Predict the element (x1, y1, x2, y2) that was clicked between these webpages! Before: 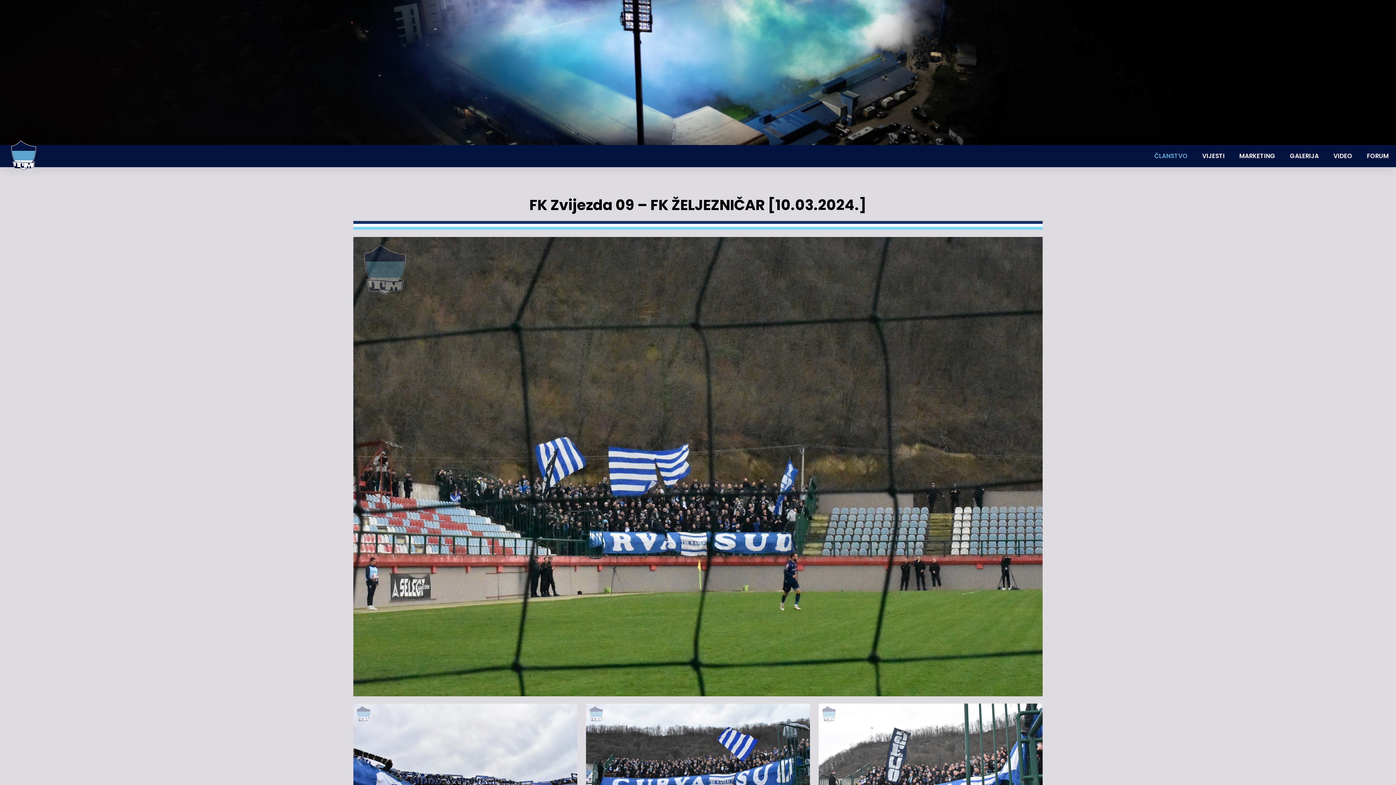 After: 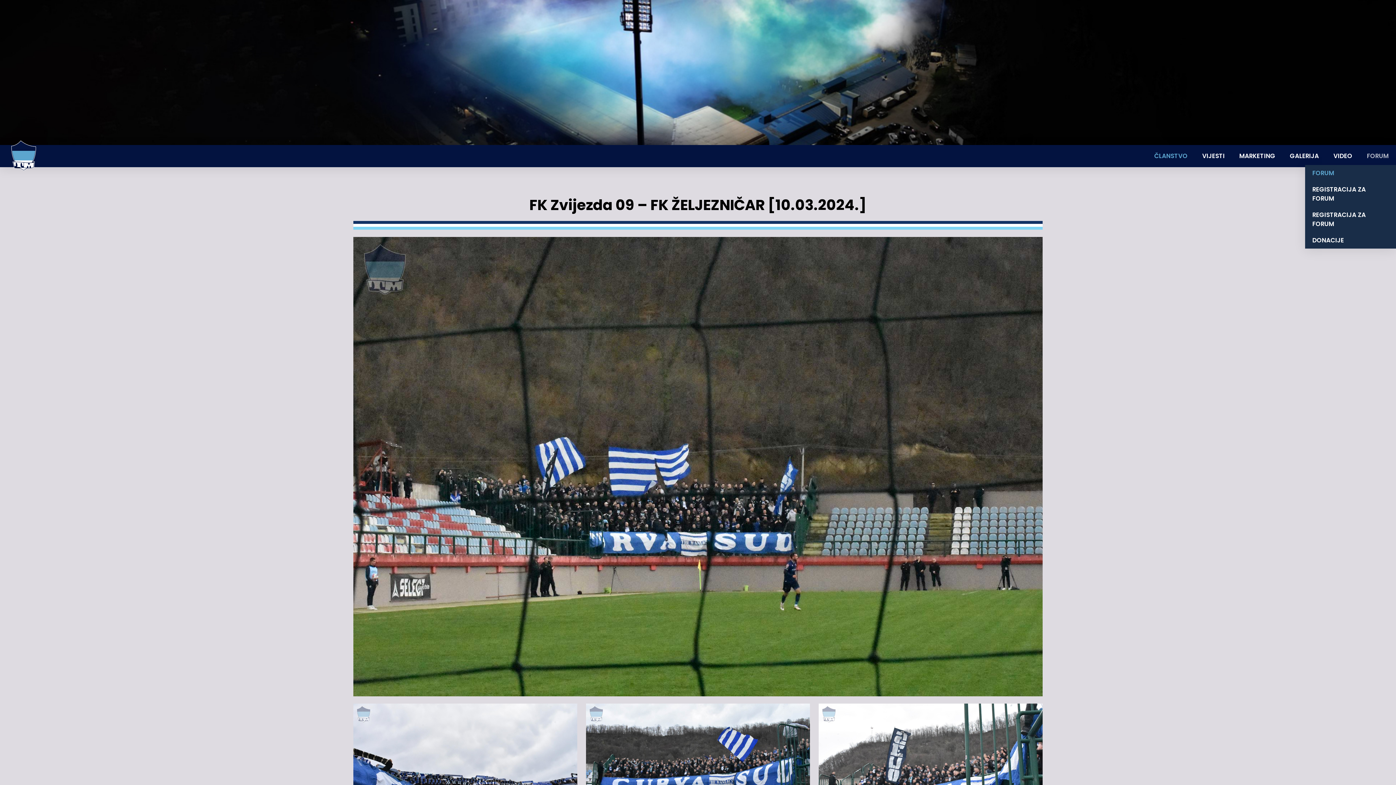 Action: bbox: (1360, 145, 1396, 167) label: FORUM